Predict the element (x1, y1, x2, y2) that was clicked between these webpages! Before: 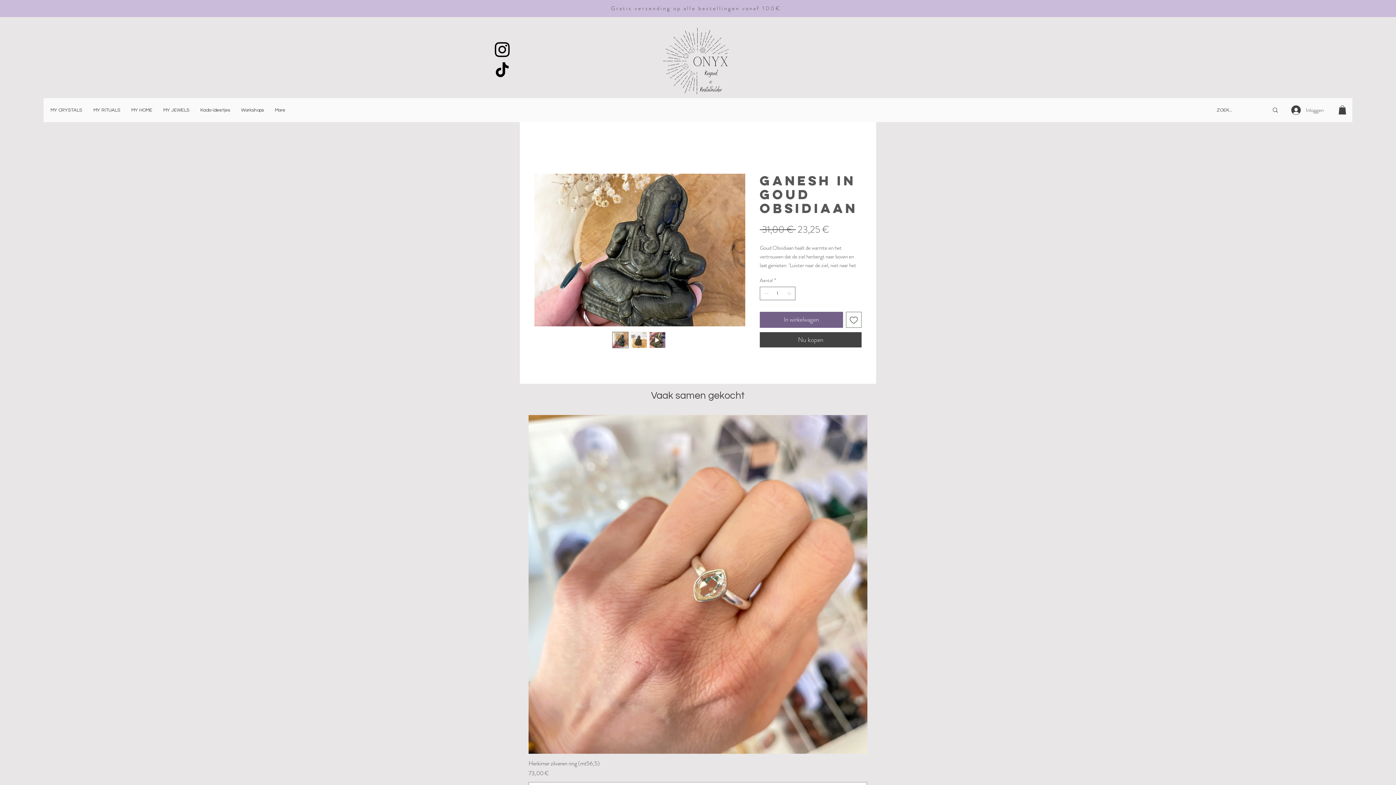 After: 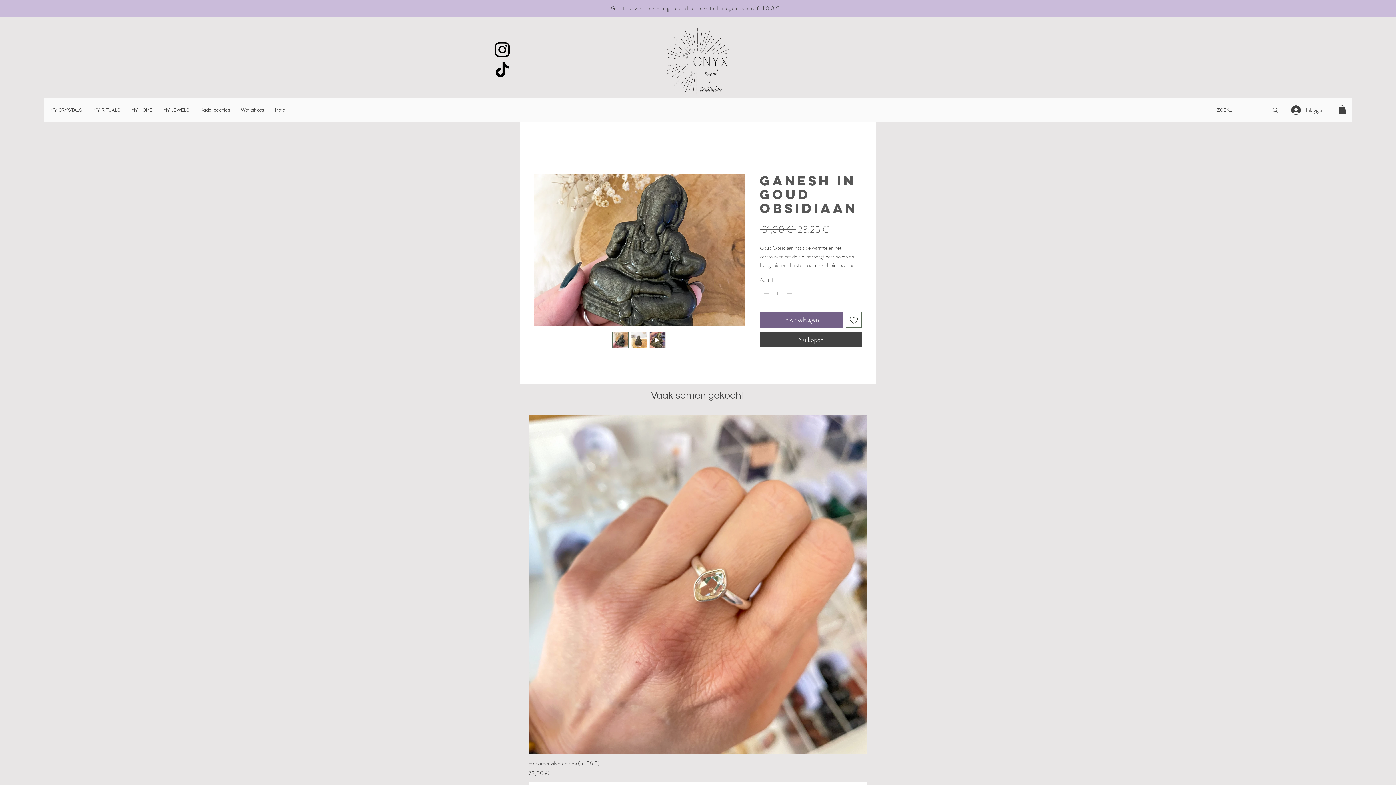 Action: bbox: (630, 332, 647, 348)